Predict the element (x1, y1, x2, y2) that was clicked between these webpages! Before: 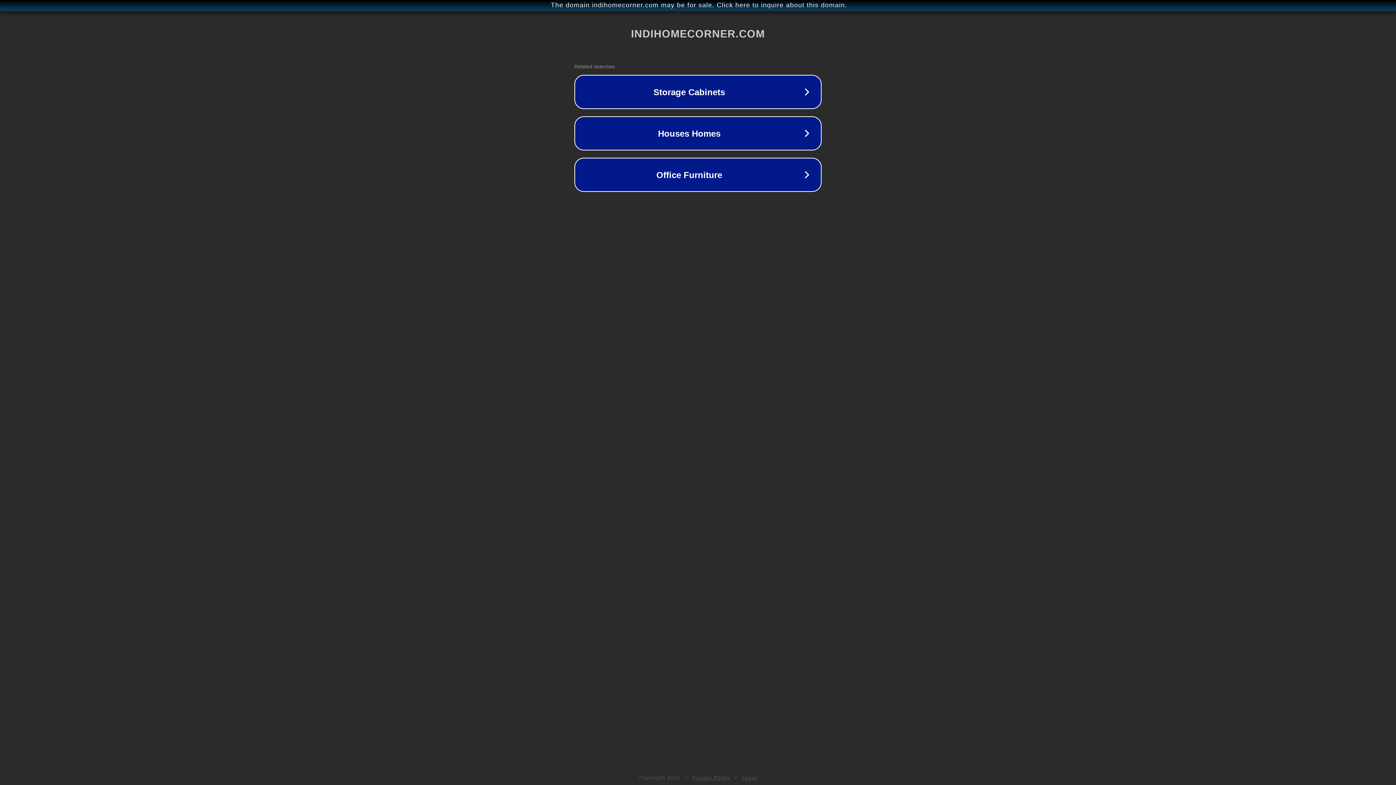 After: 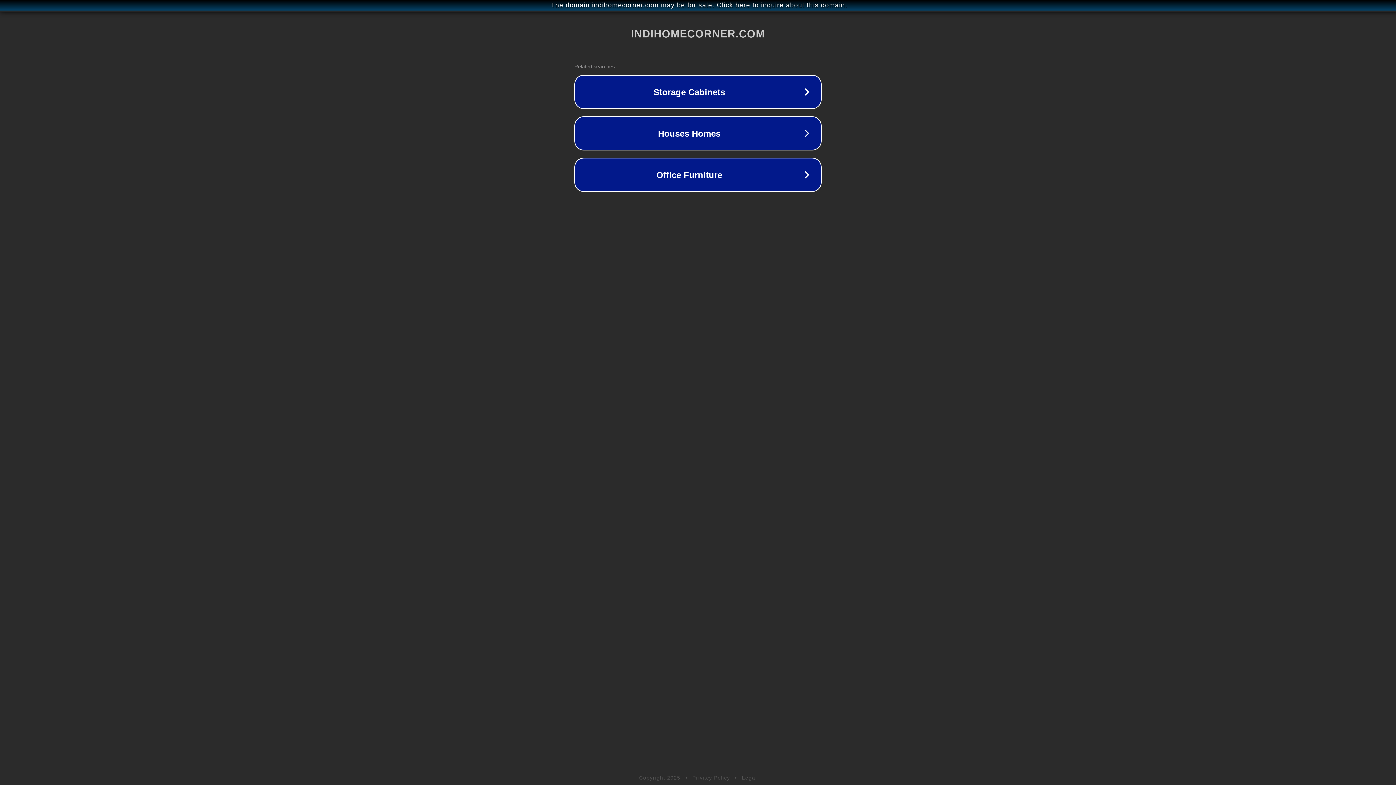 Action: bbox: (742, 775, 757, 781) label: Legal